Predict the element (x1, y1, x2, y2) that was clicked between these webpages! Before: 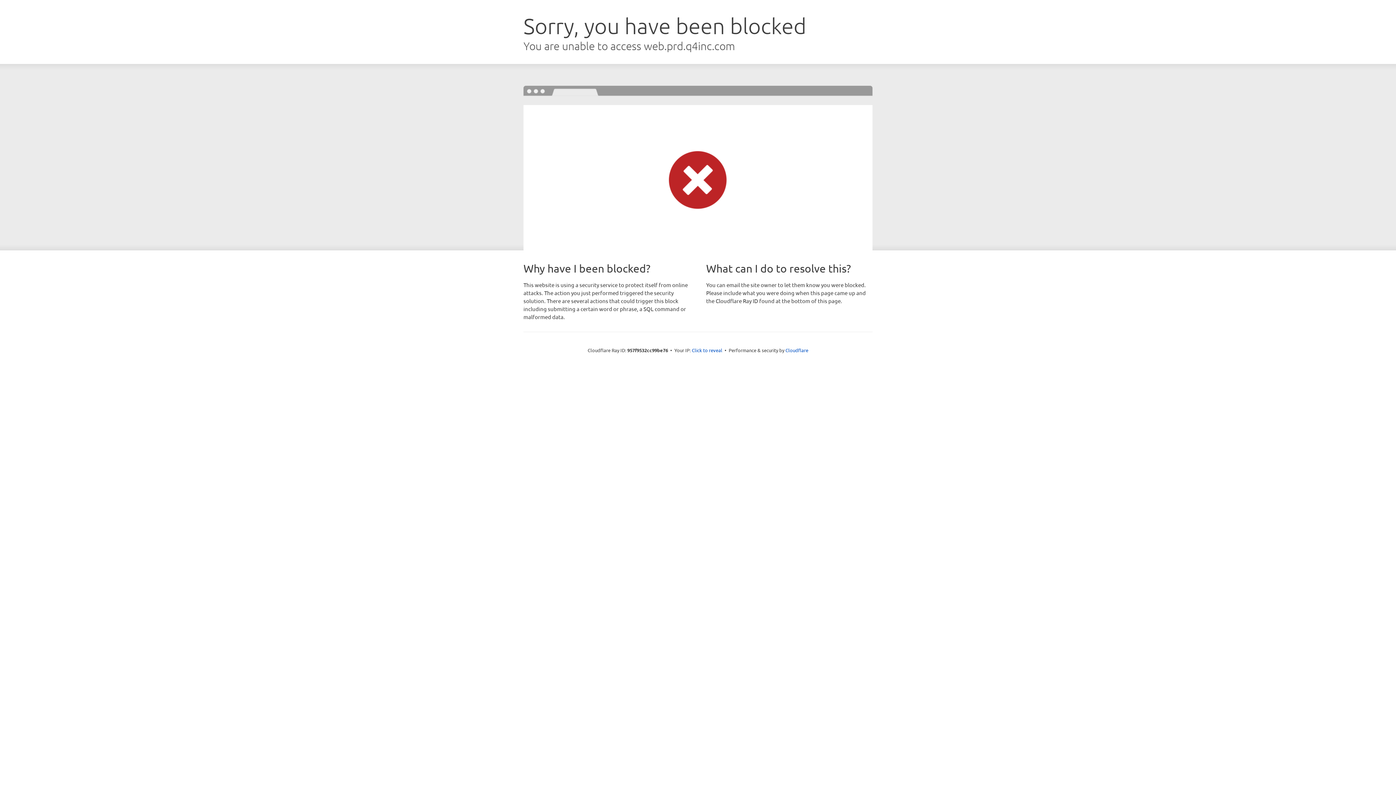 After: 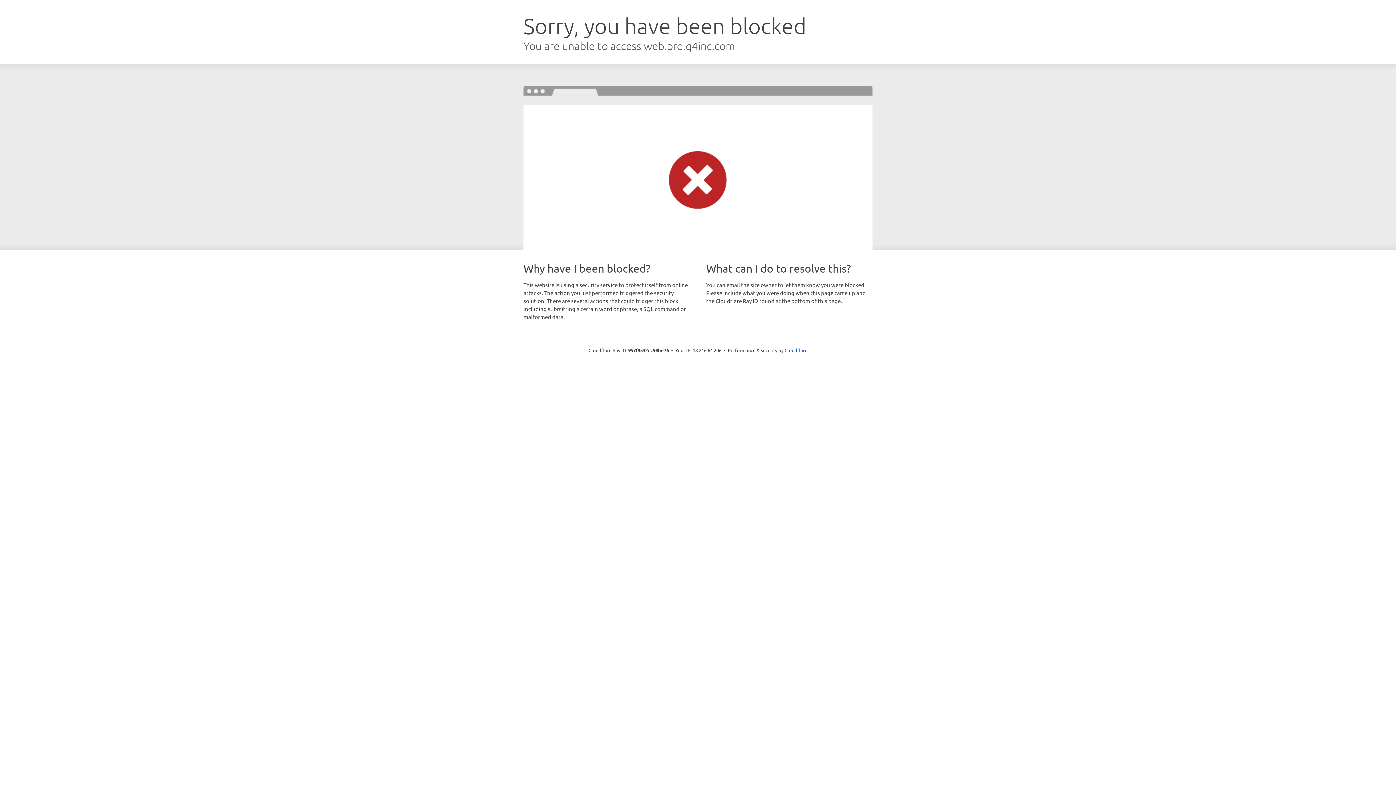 Action: bbox: (692, 346, 722, 353) label: Click to reveal